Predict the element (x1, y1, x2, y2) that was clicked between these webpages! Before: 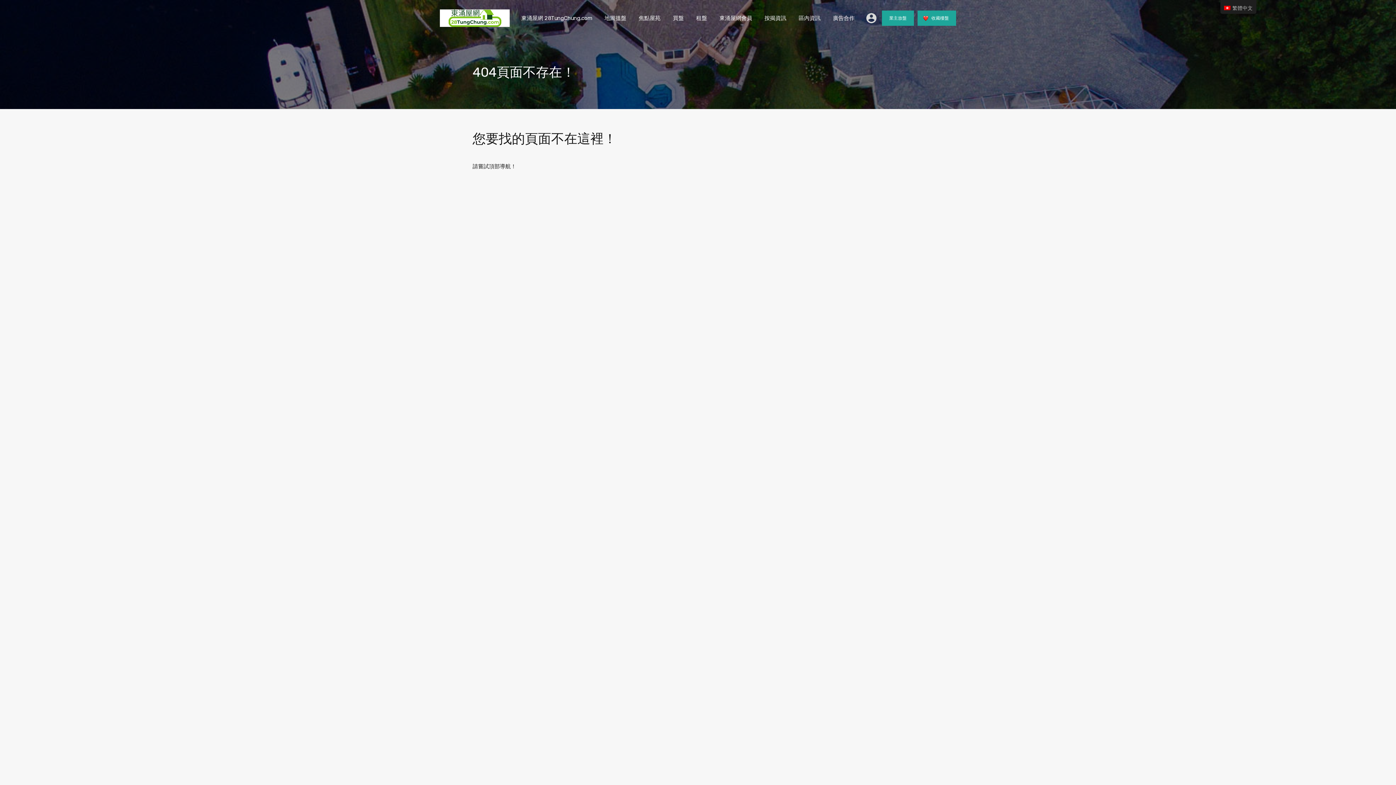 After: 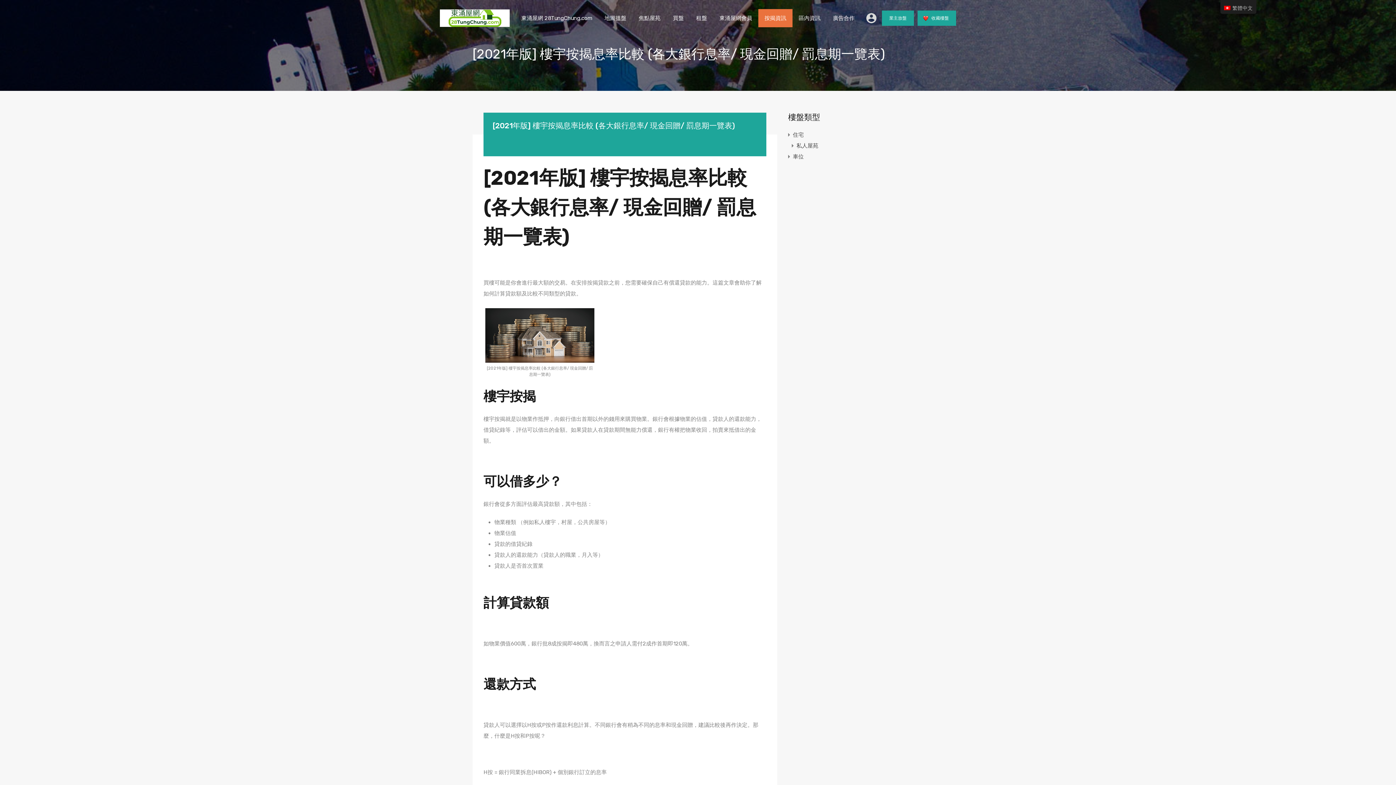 Action: bbox: (758, 9, 792, 27) label: 按揭資訊